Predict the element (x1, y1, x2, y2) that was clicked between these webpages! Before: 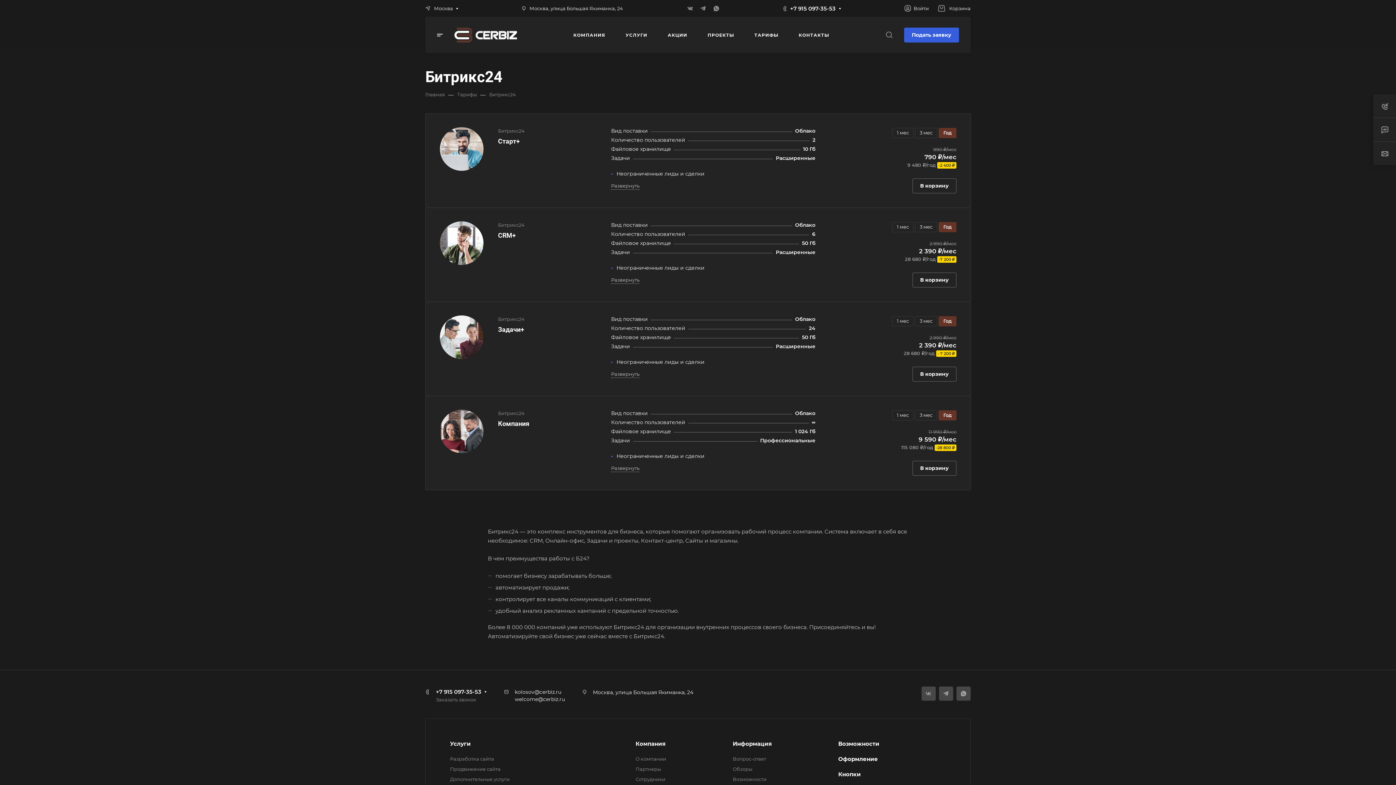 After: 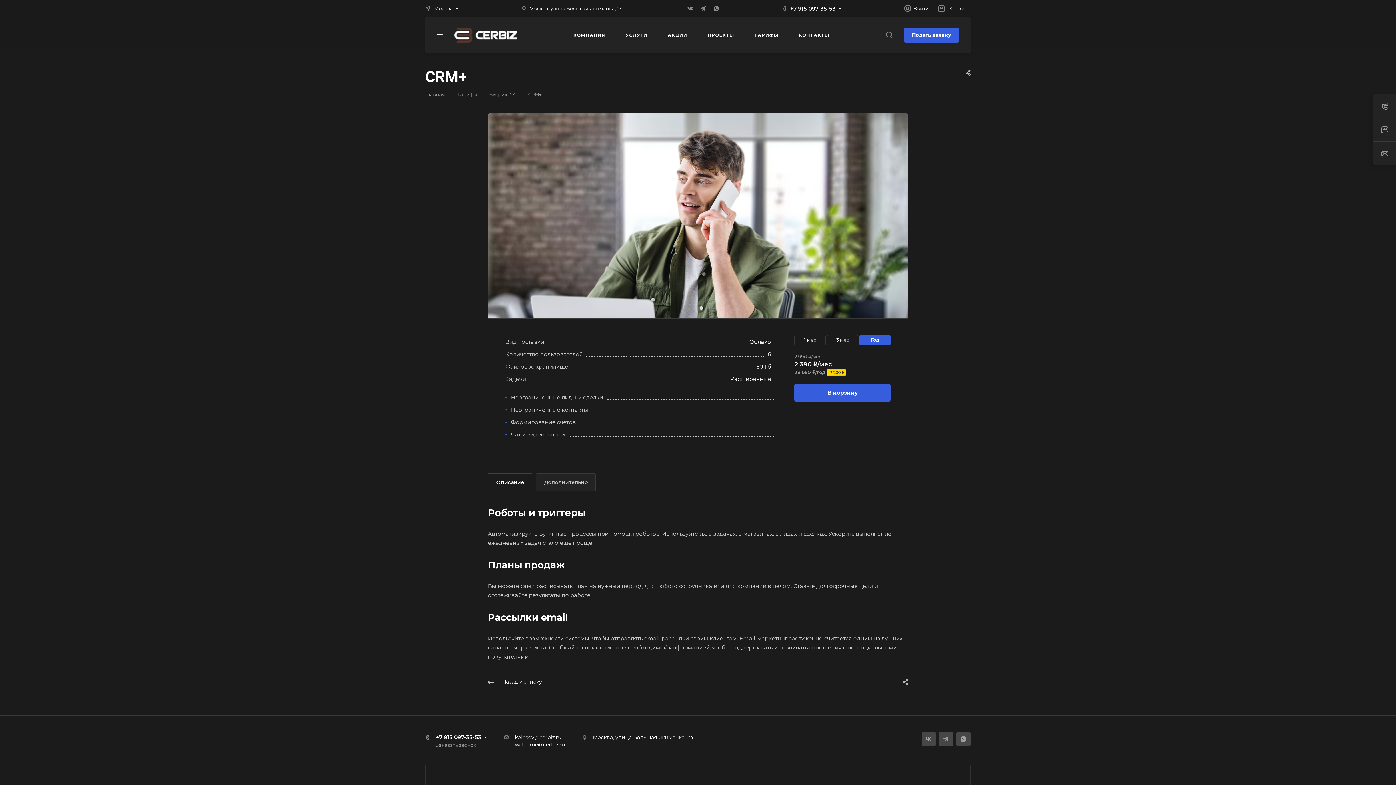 Action: bbox: (440, 221, 483, 265)